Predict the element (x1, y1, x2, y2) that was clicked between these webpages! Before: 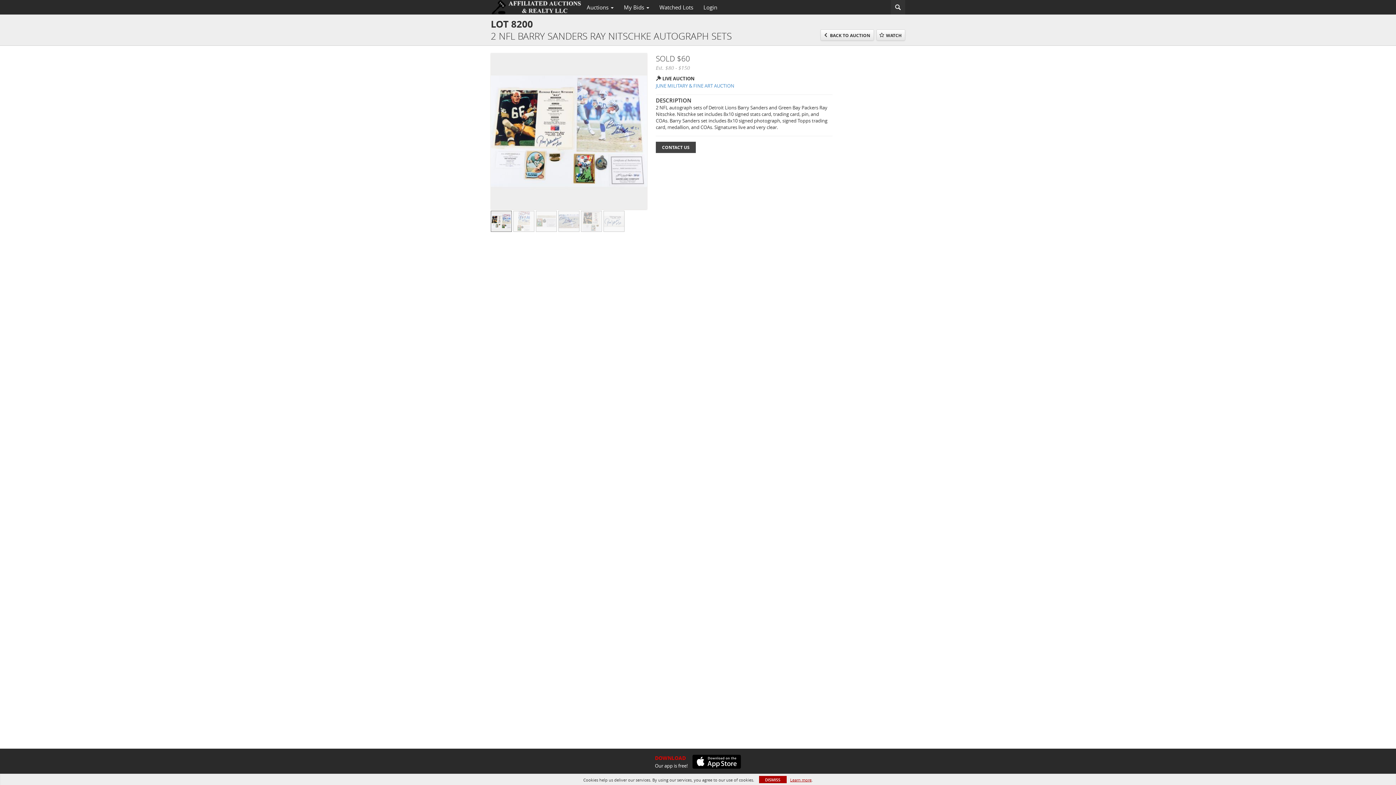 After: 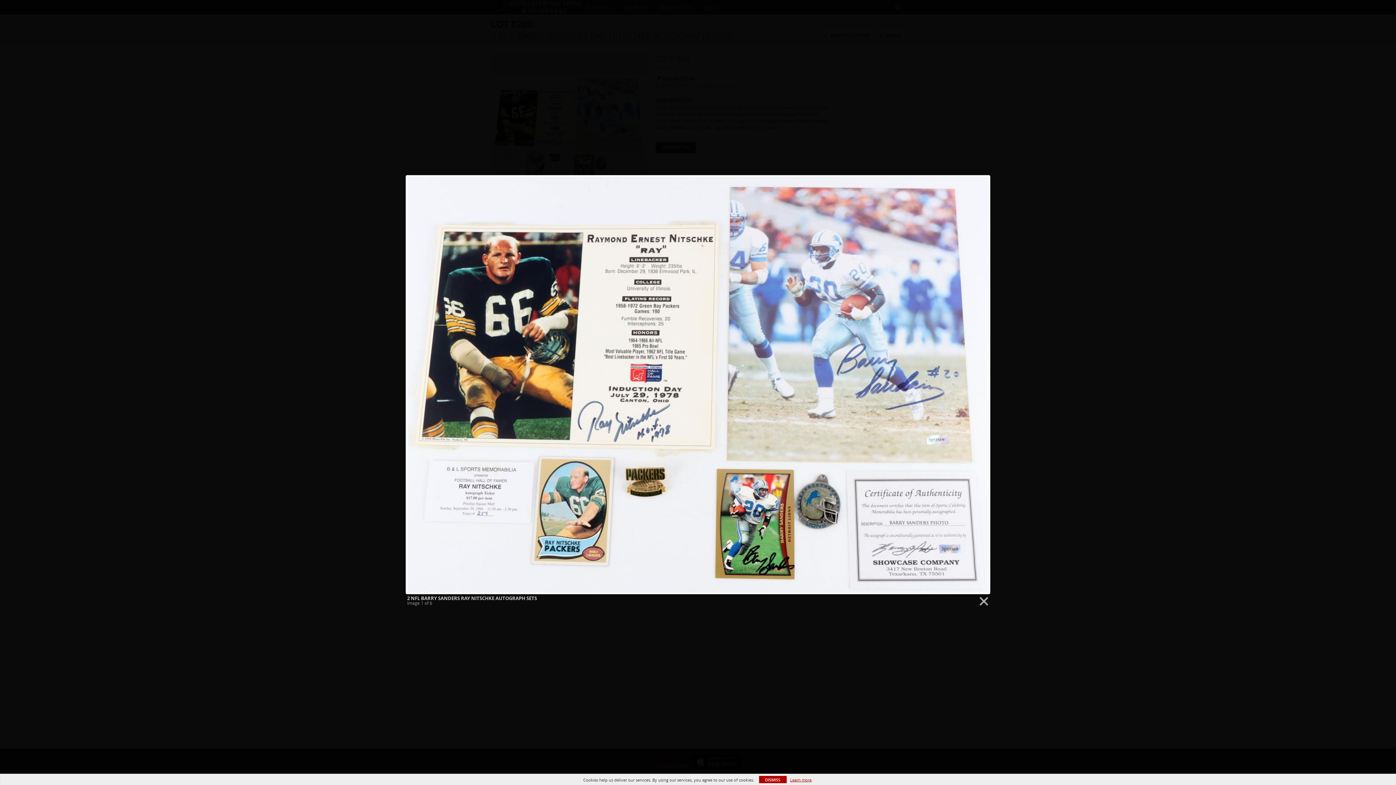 Action: bbox: (490, 127, 647, 133) label:  